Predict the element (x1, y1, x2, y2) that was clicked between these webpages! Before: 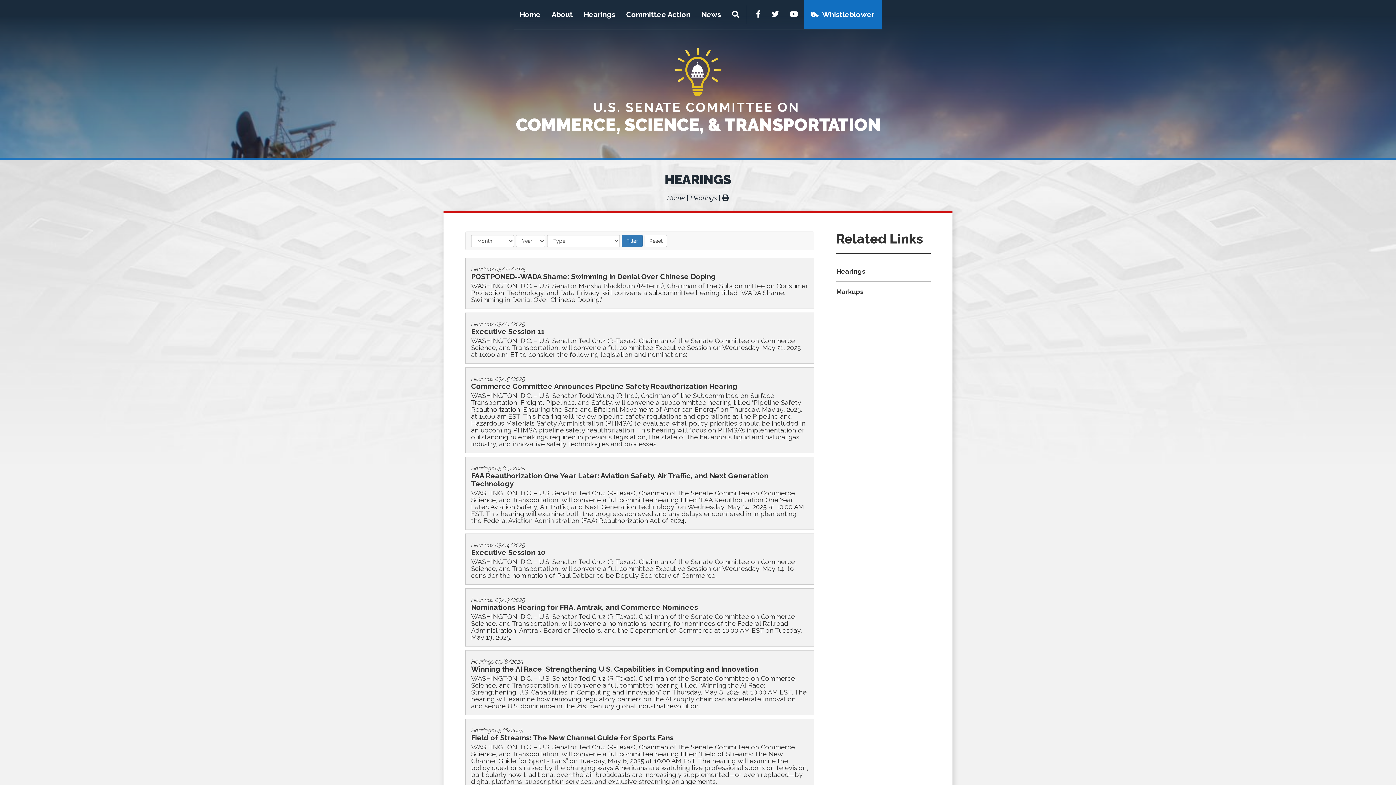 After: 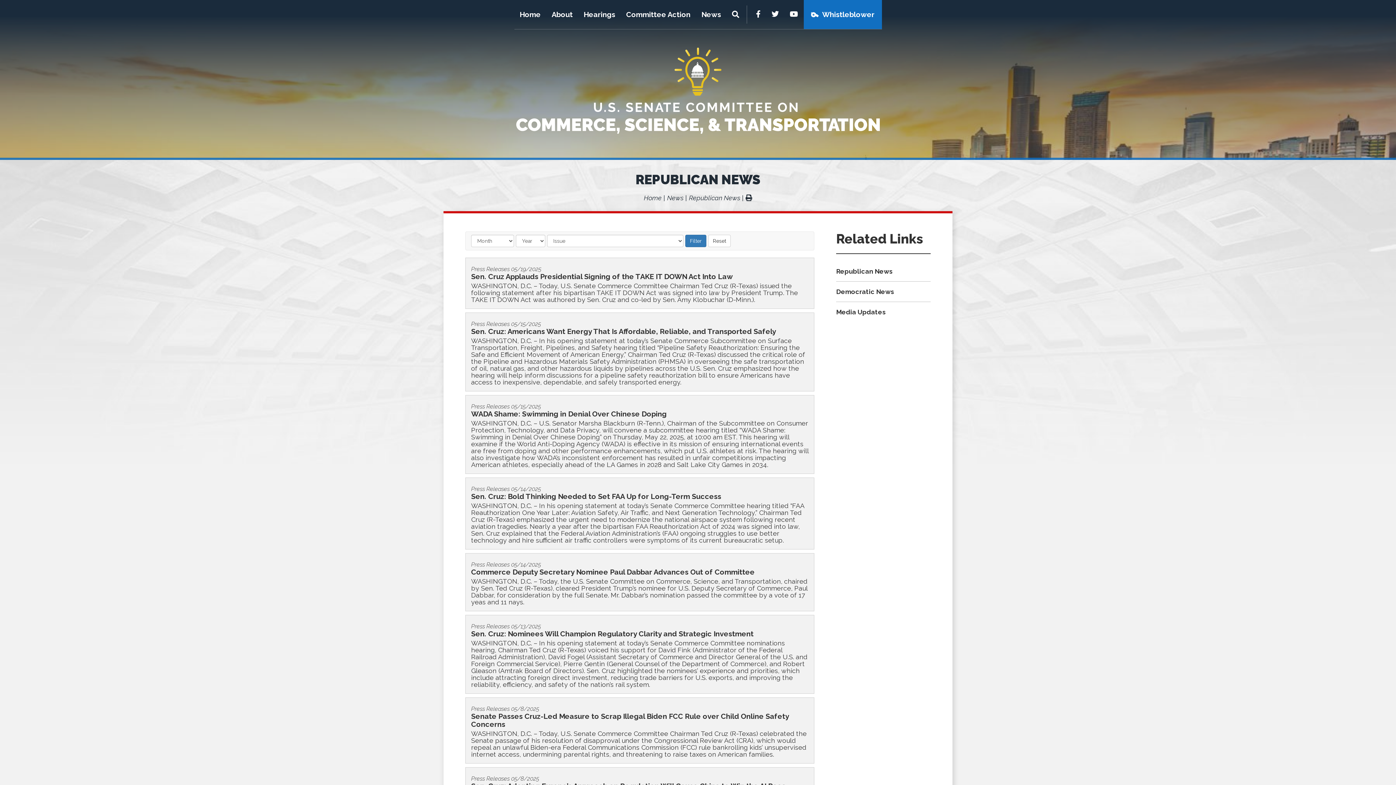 Action: bbox: (696, 0, 726, 29) label: News